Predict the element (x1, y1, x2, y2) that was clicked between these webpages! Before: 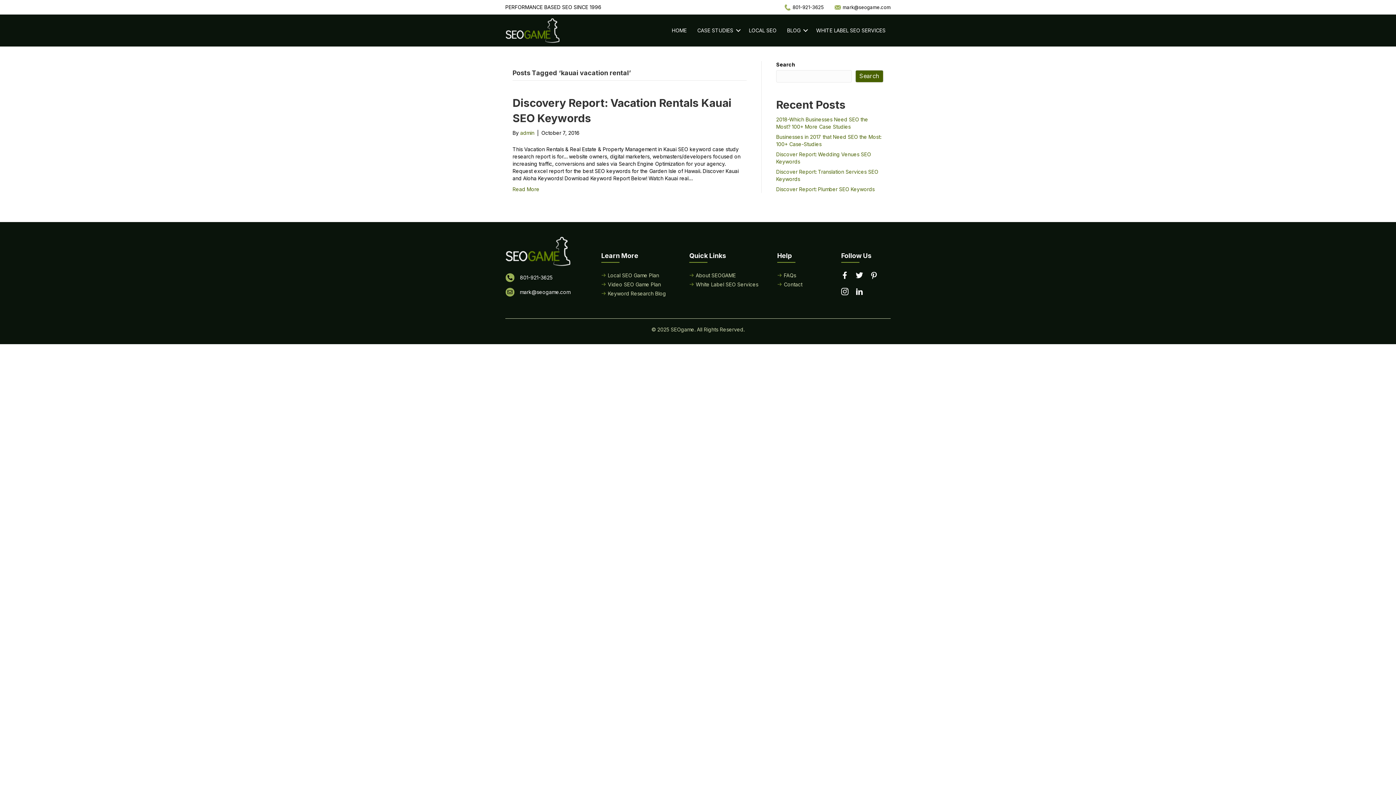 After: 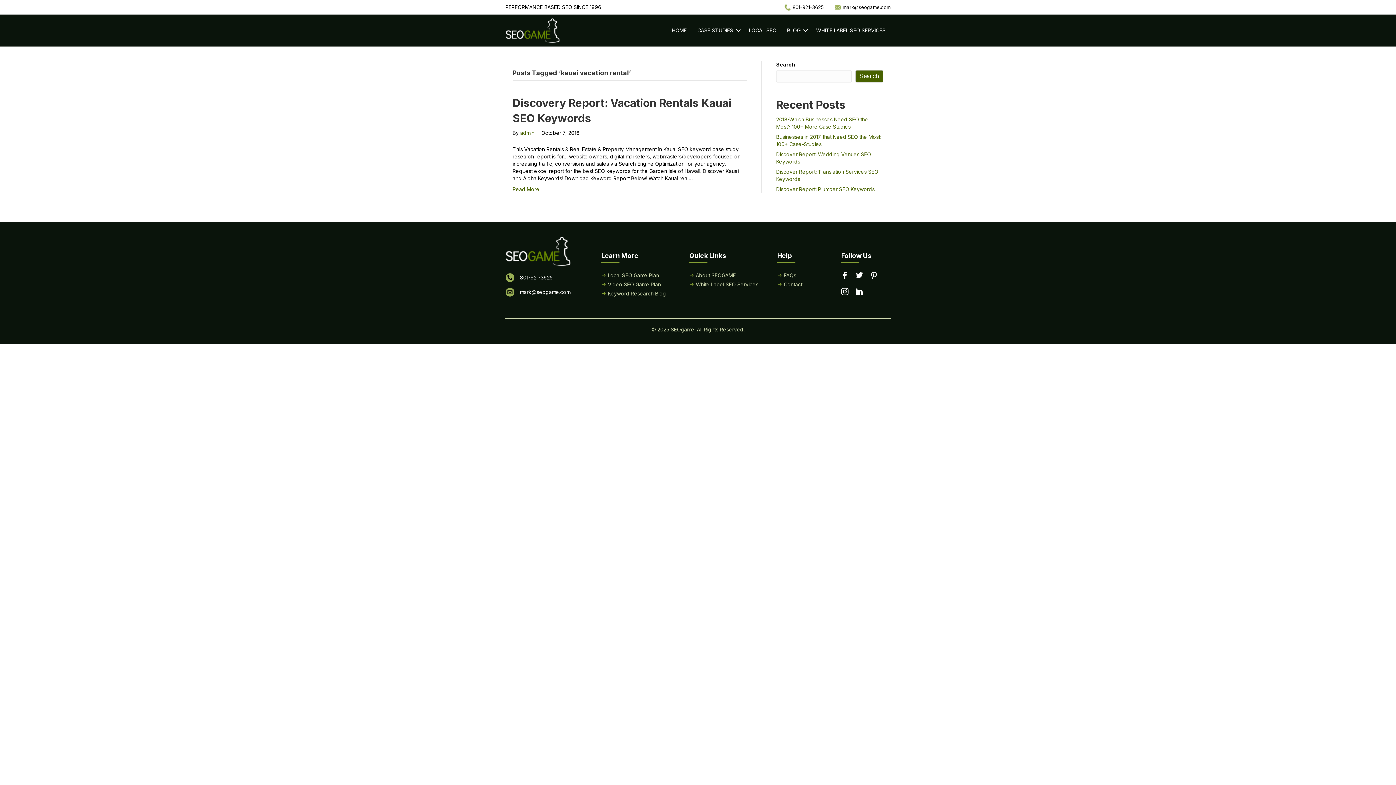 Action: bbox: (870, 271, 877, 280) label: Go to https://www.pinterest.com/seogame/